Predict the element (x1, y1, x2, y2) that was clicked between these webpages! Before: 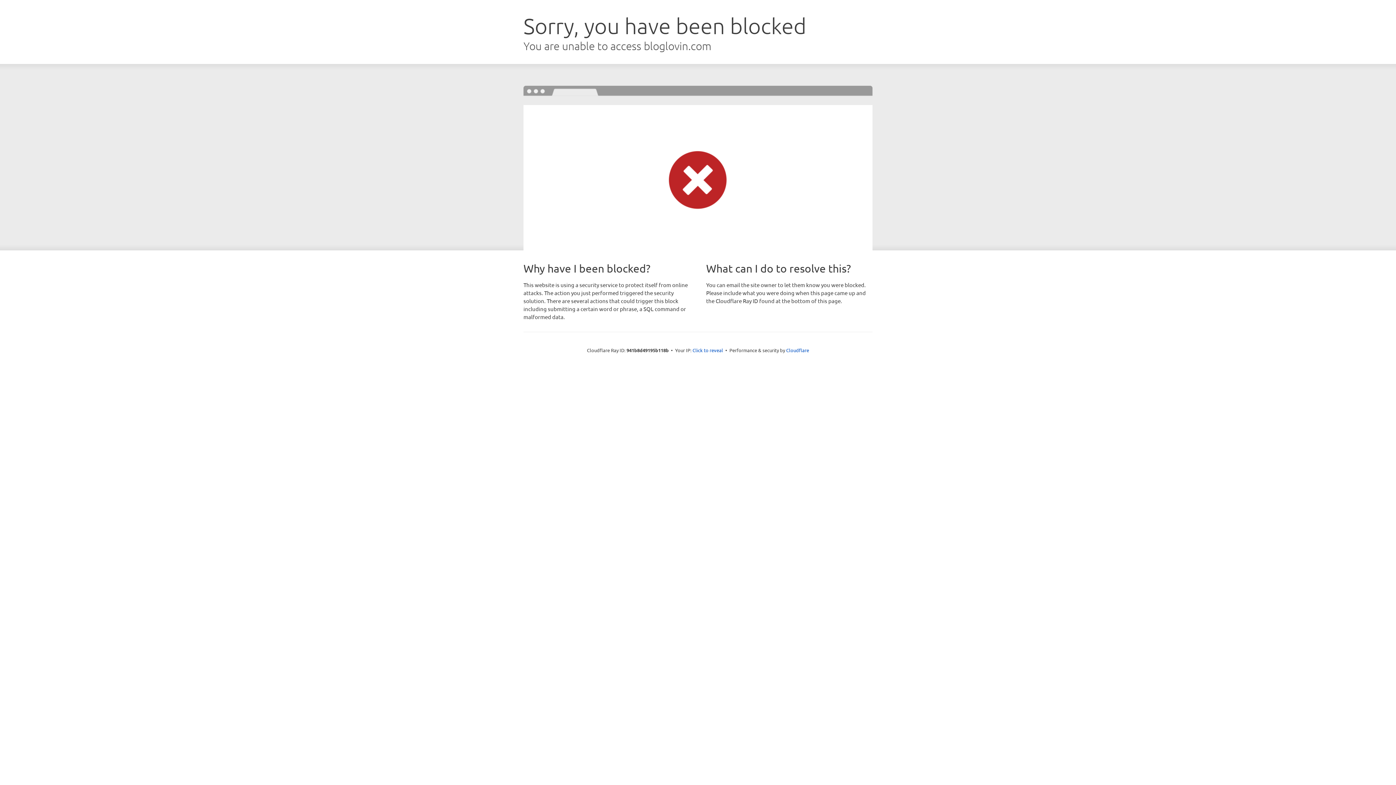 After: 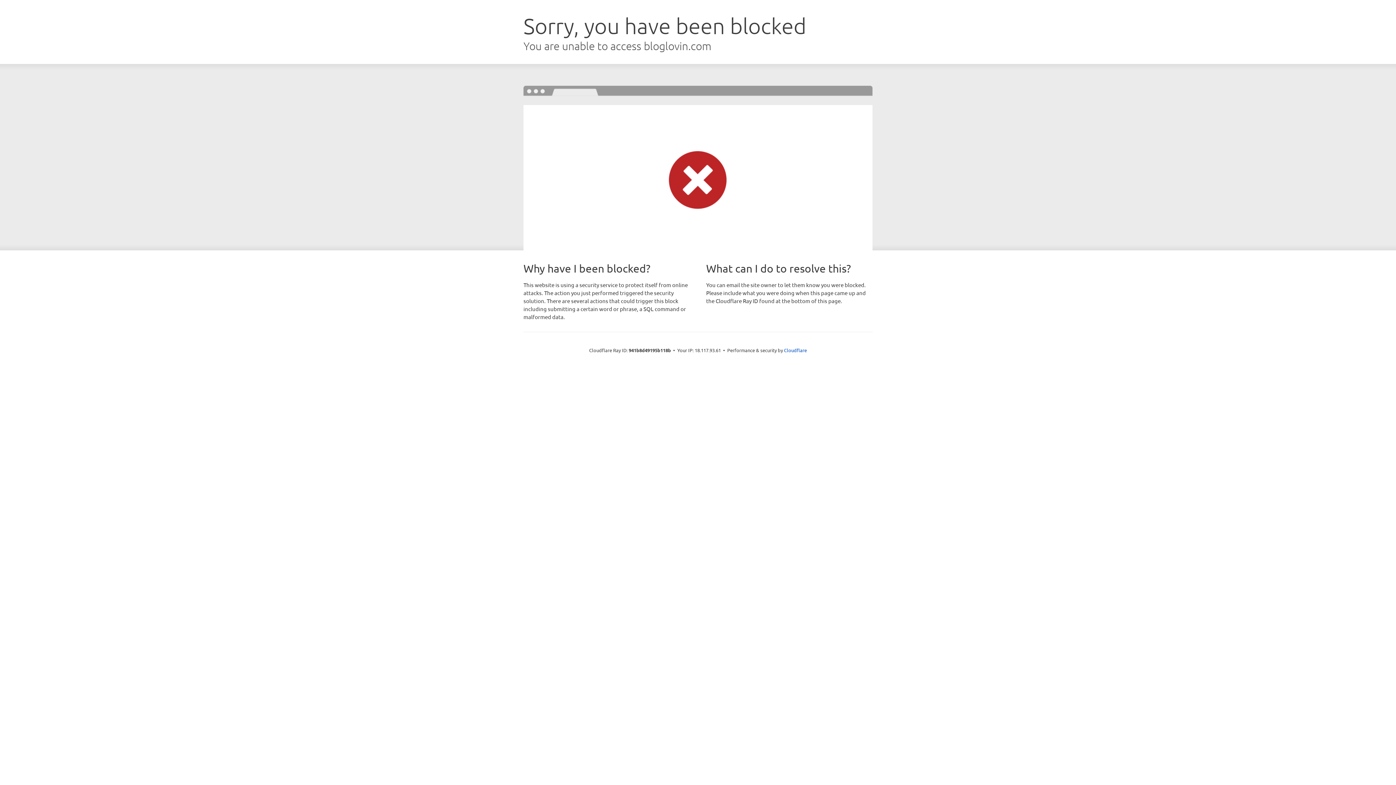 Action: bbox: (692, 346, 723, 353) label: Click to reveal